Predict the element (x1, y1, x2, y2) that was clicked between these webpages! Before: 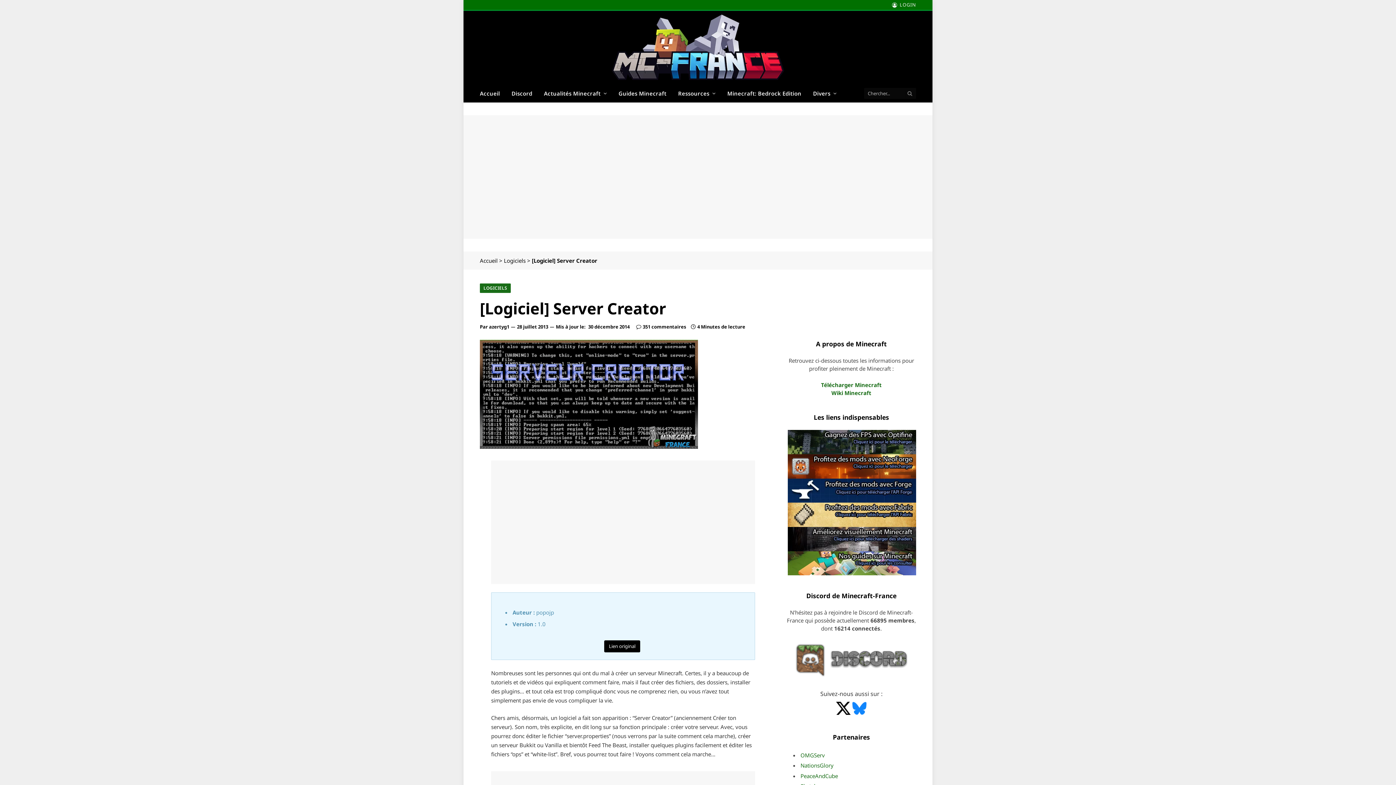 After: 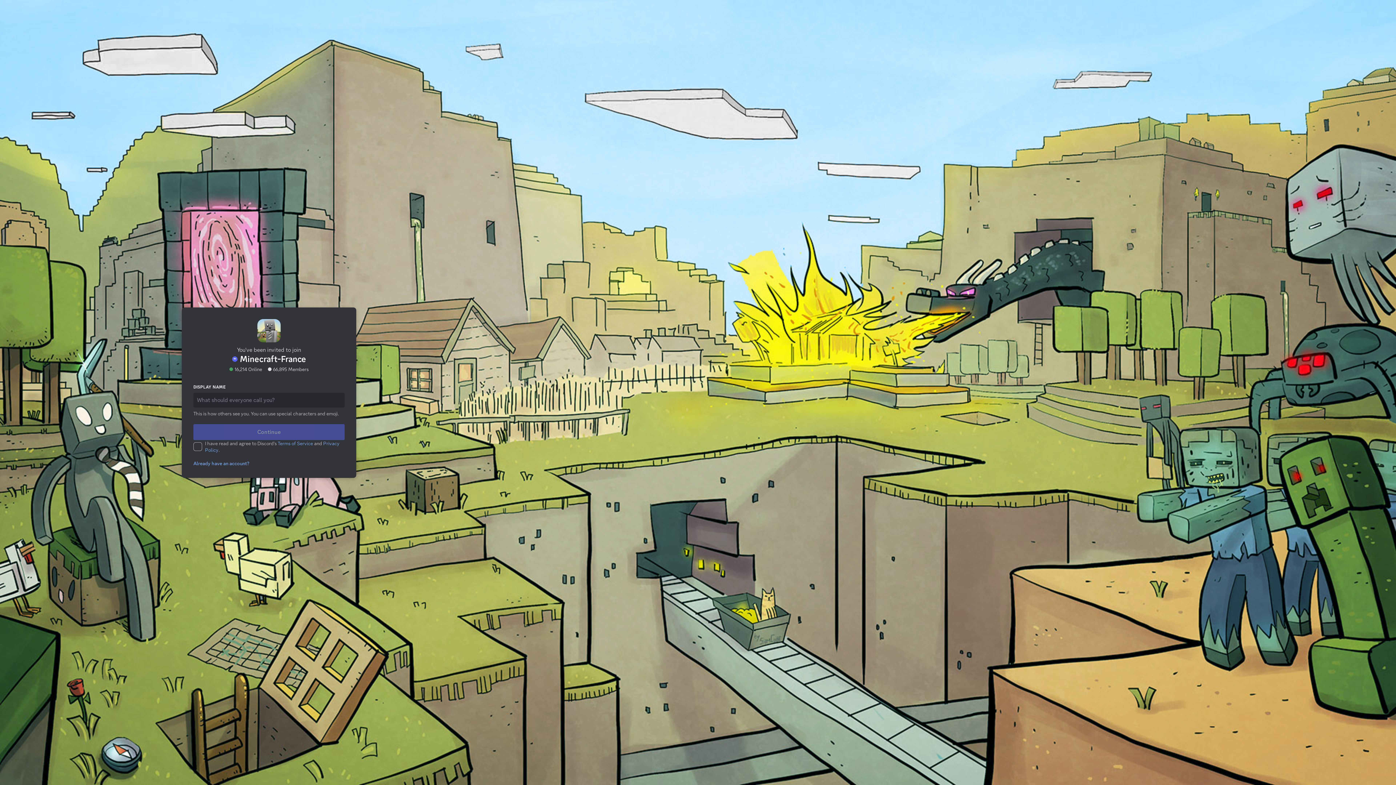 Action: bbox: (795, 673, 907, 680)